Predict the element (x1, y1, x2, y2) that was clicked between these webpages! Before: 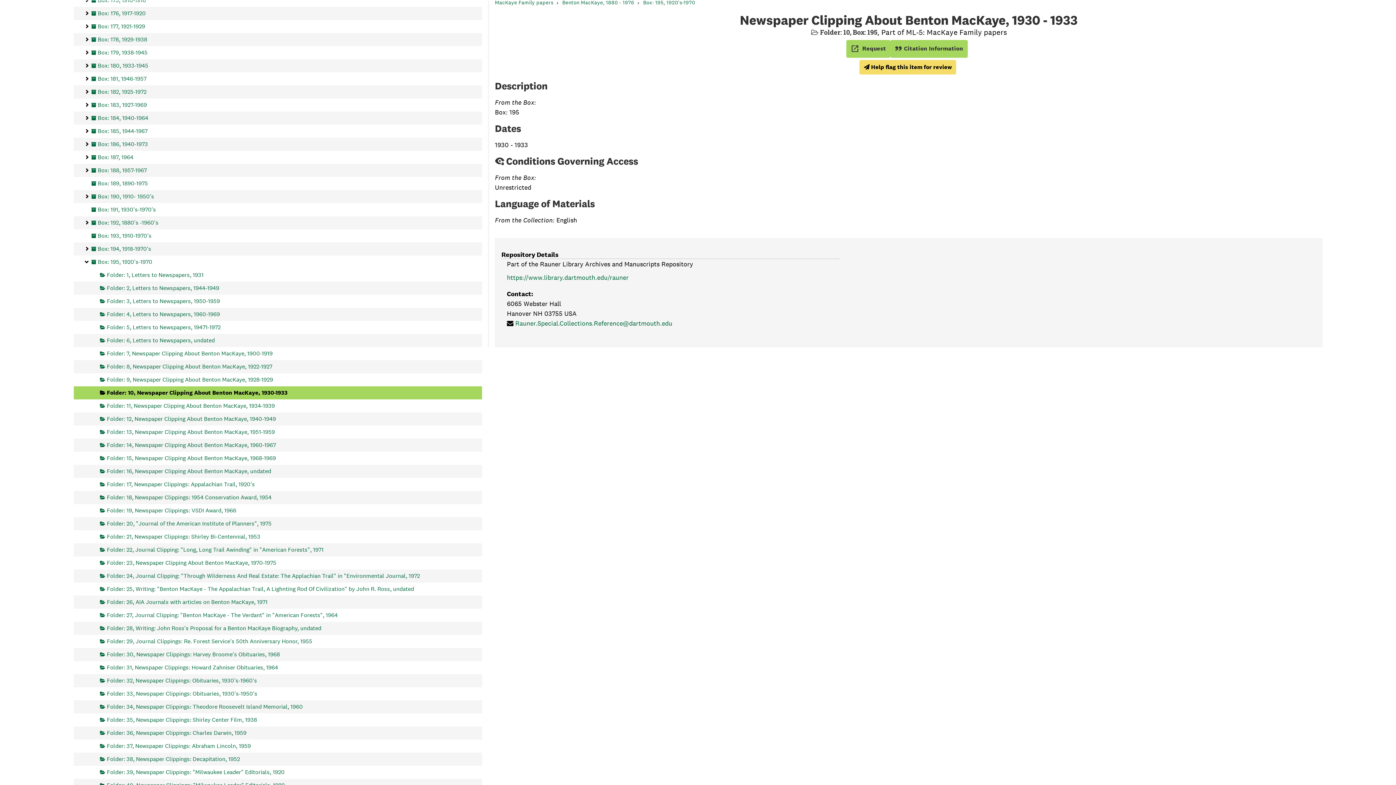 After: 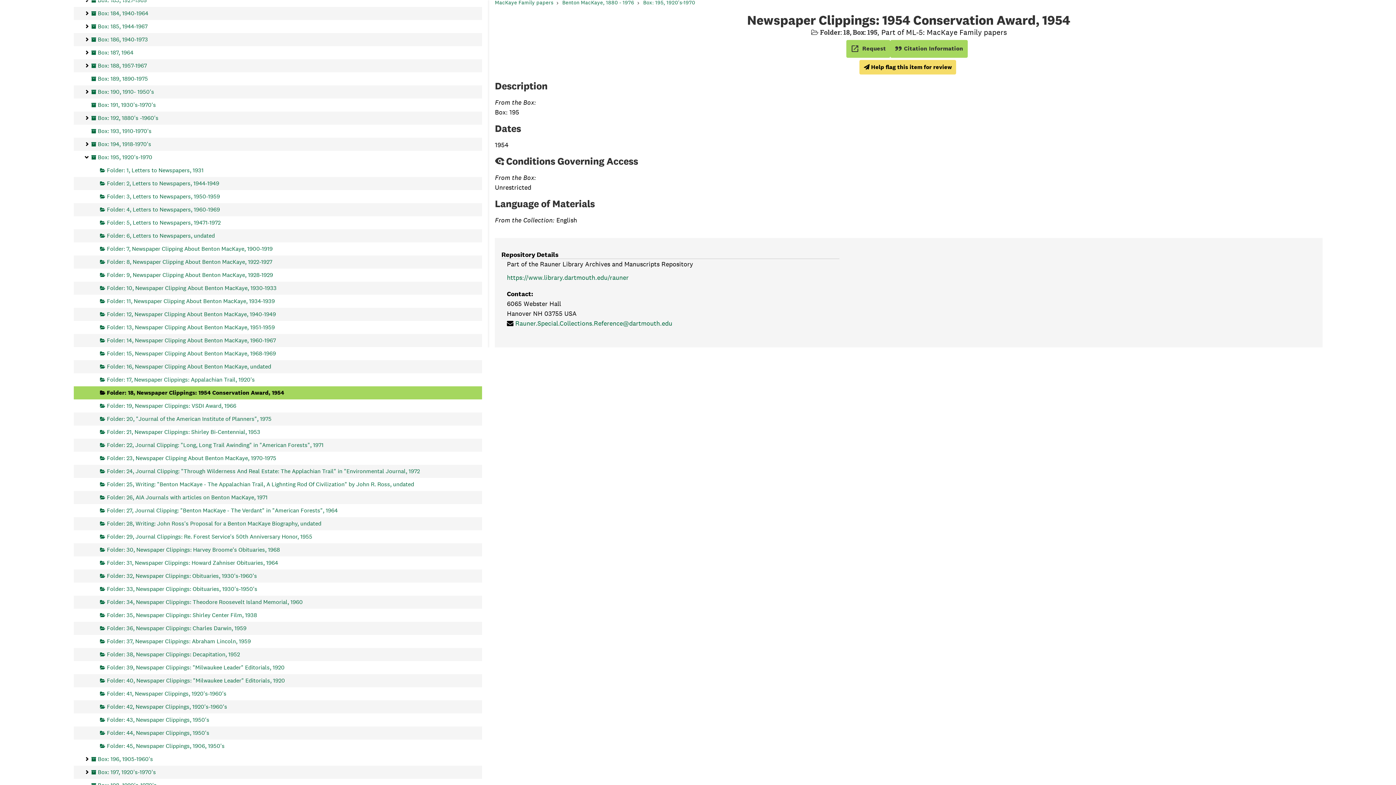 Action: label: Folder: 18, Newspaper Clippings: 1954 Conservation Award, 1954 bbox: (100, 491, 271, 504)